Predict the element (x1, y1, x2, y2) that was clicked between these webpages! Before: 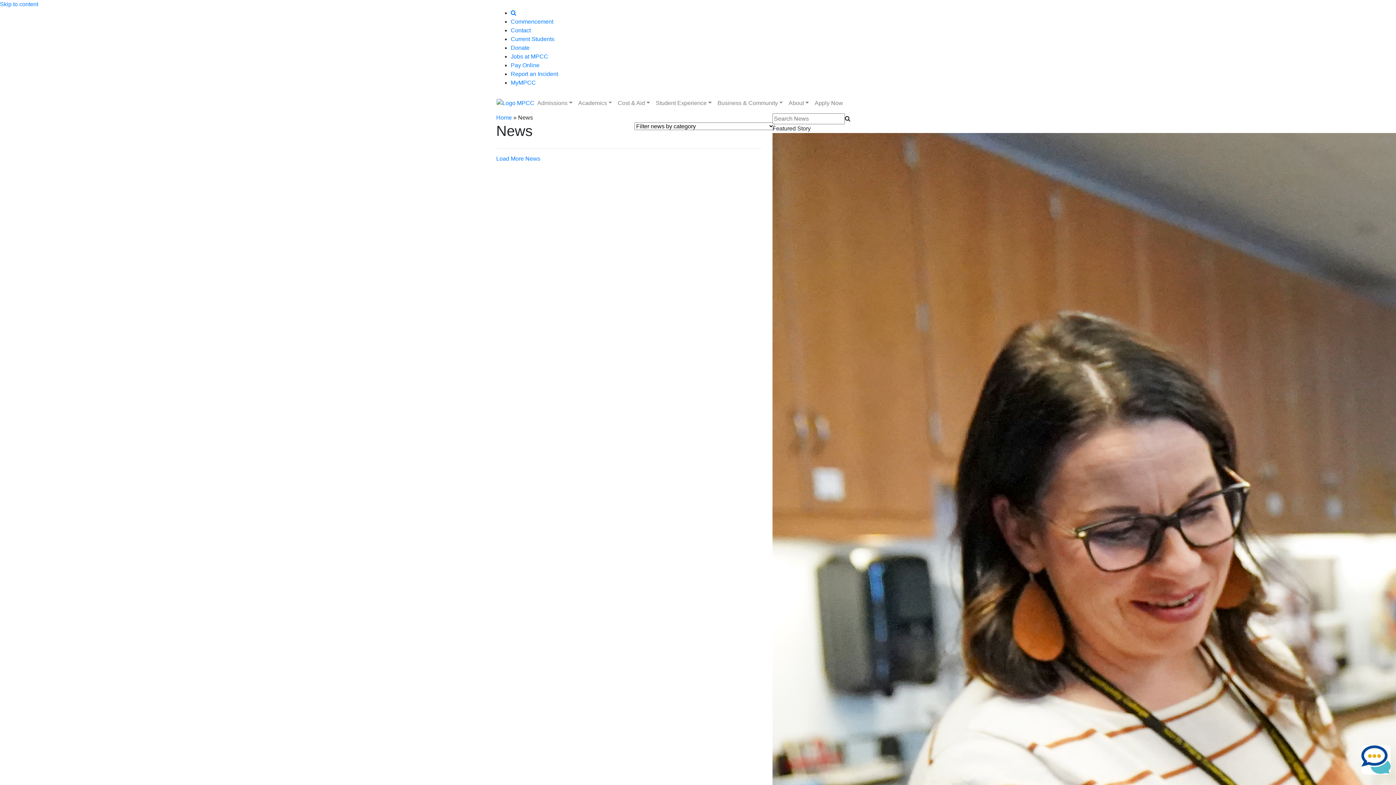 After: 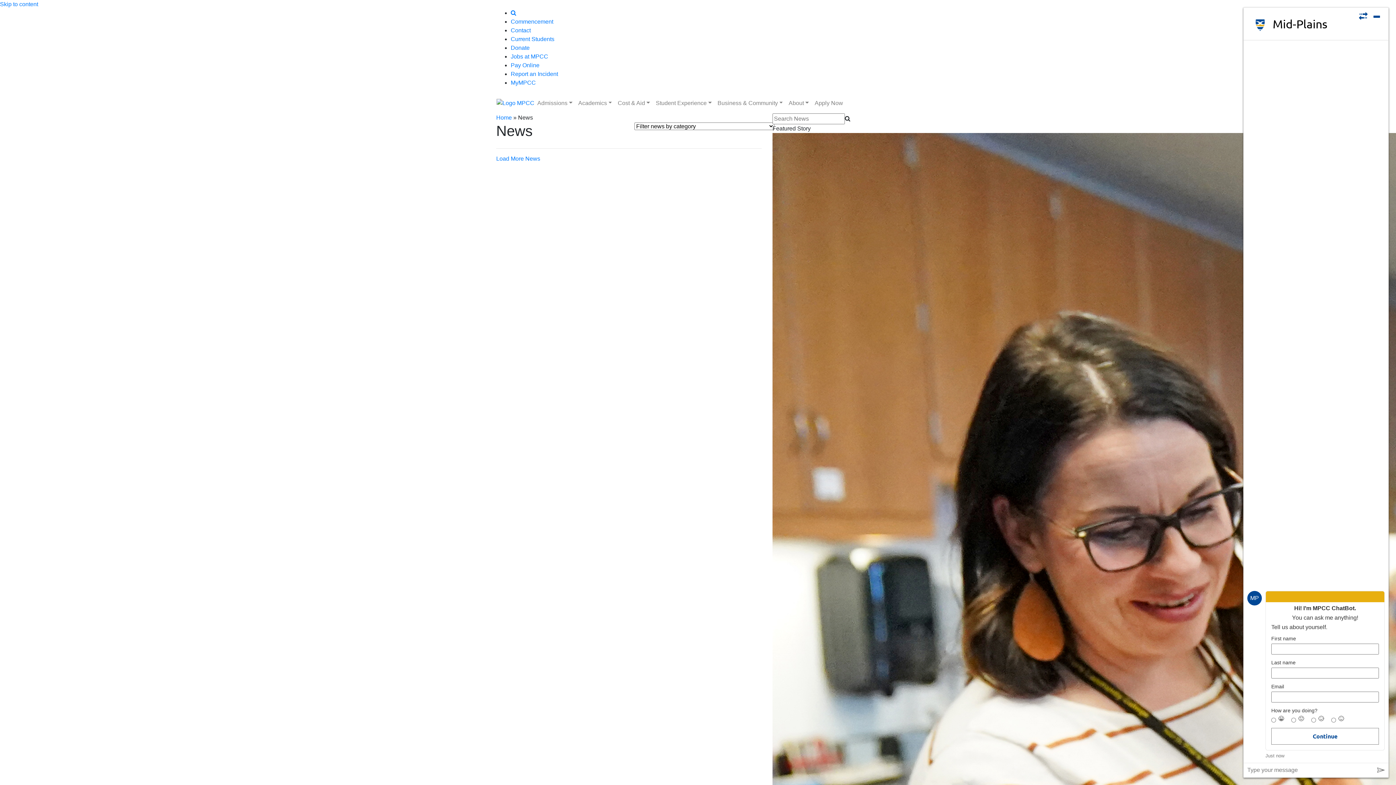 Action: bbox: (1356, 742, 1396, 778)